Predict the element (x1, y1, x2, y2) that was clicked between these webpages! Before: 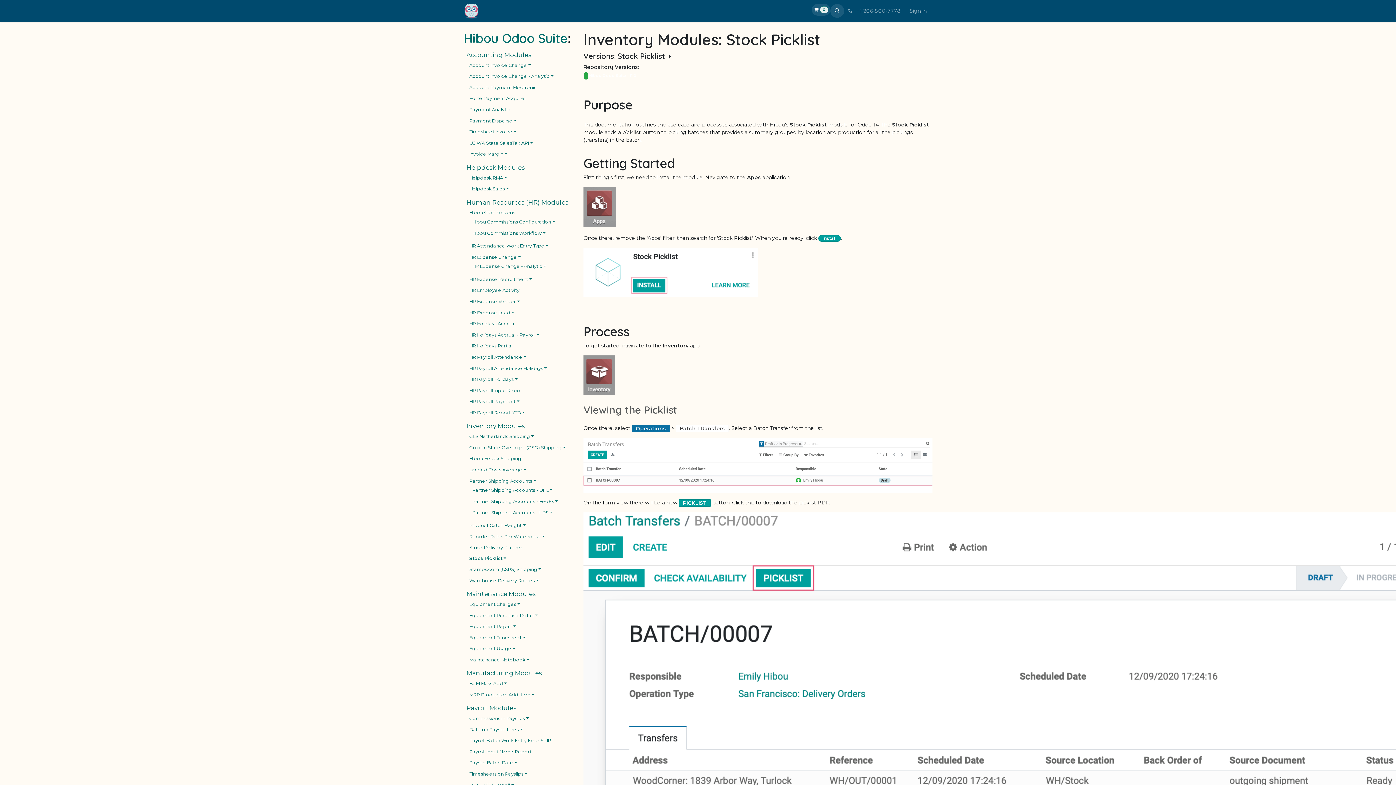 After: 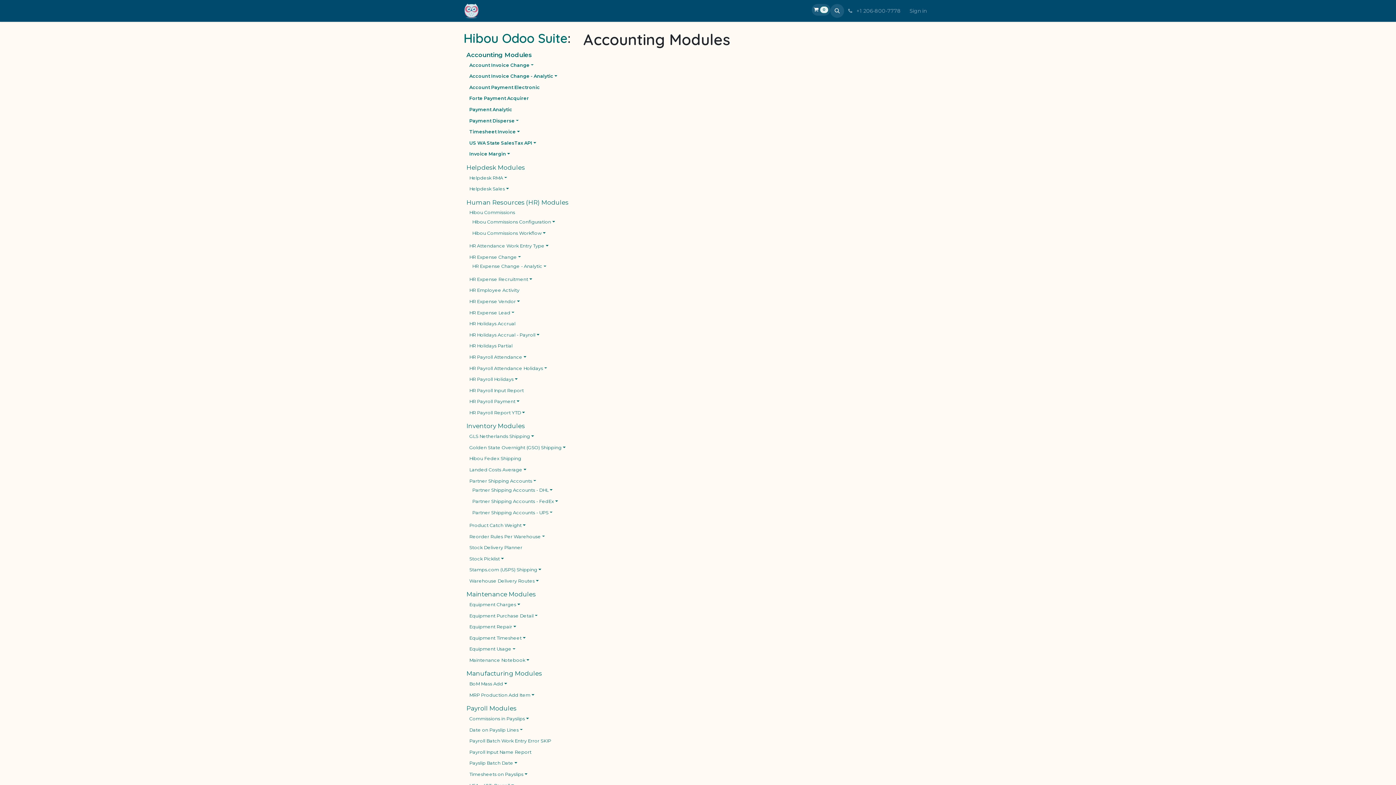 Action: label: Accounting Modules bbox: (466, 51, 531, 58)